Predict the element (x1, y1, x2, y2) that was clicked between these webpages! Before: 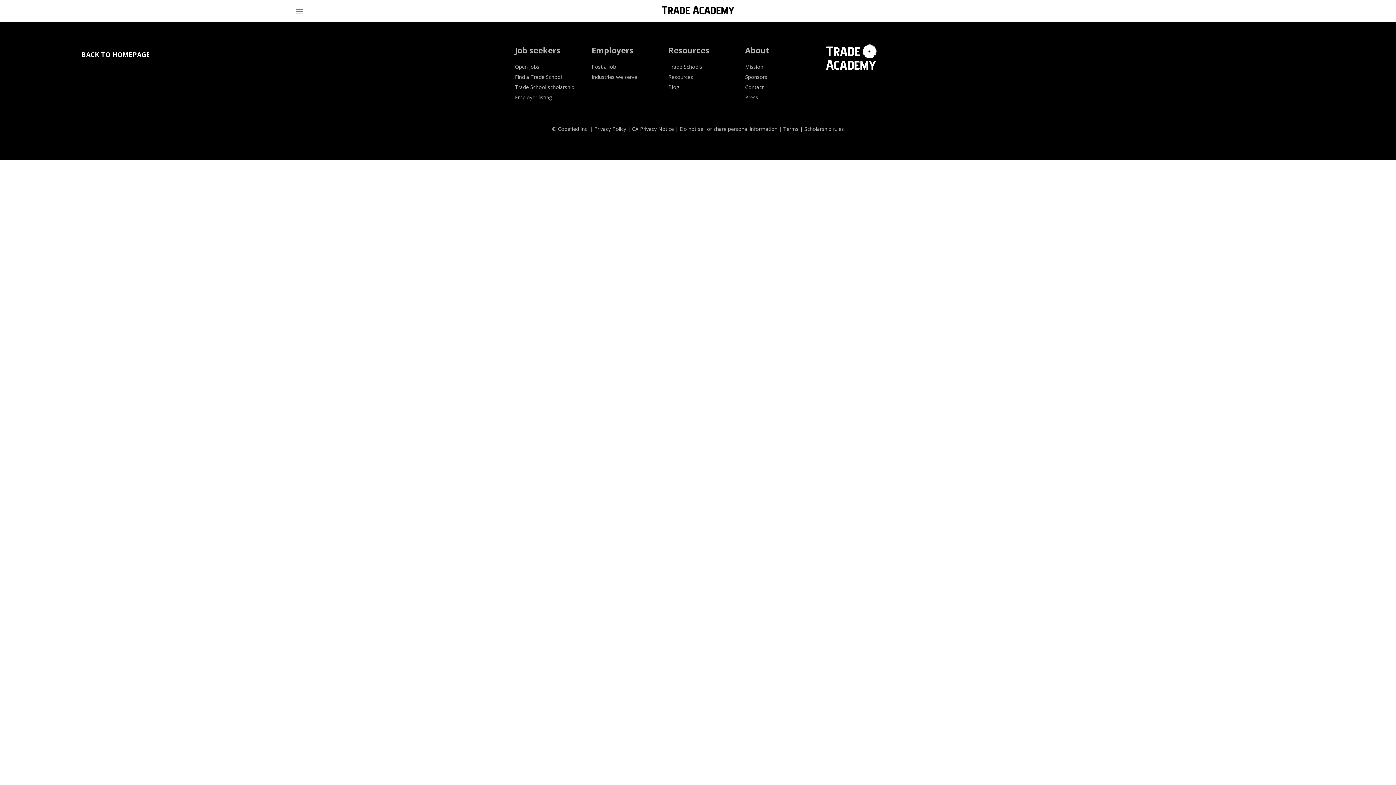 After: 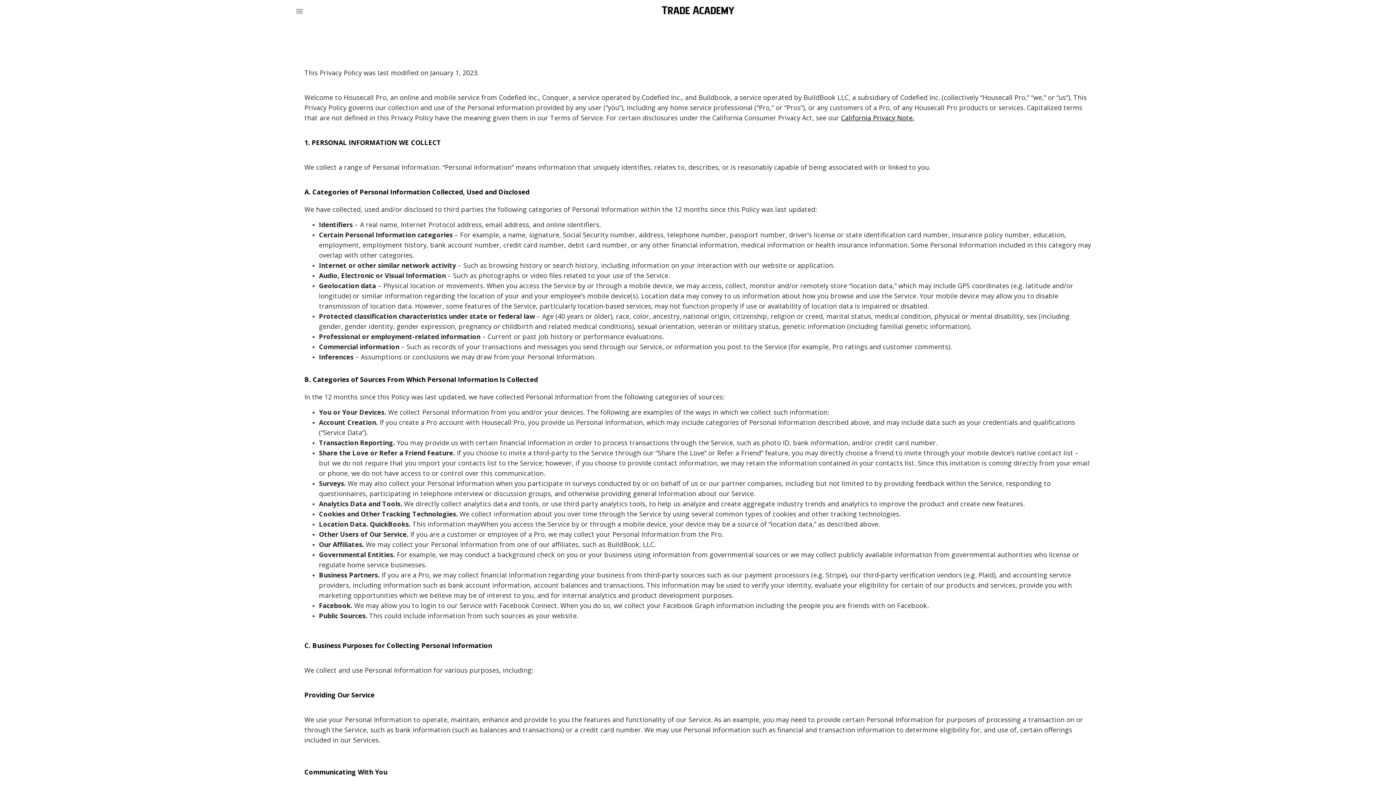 Action: label: Privacy Policy bbox: (594, 125, 626, 132)